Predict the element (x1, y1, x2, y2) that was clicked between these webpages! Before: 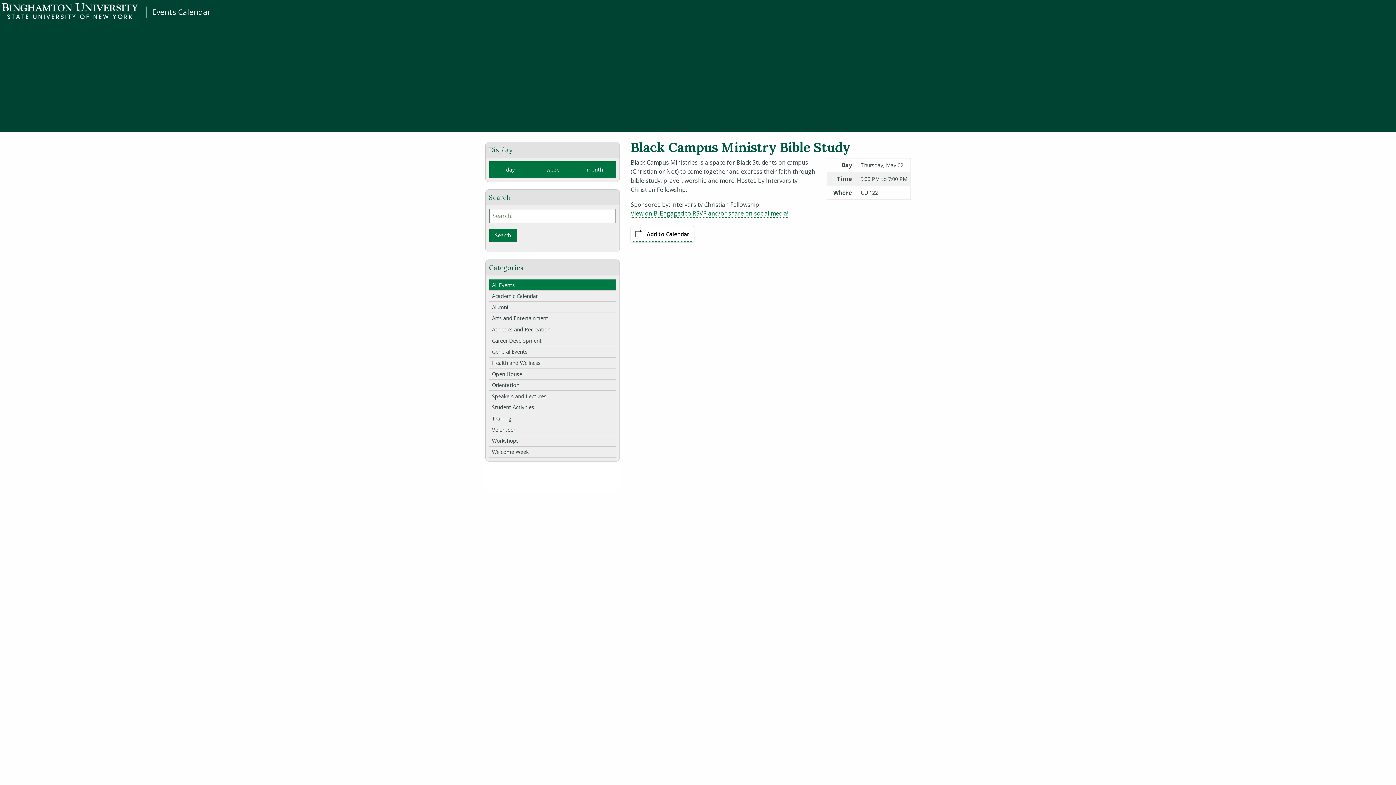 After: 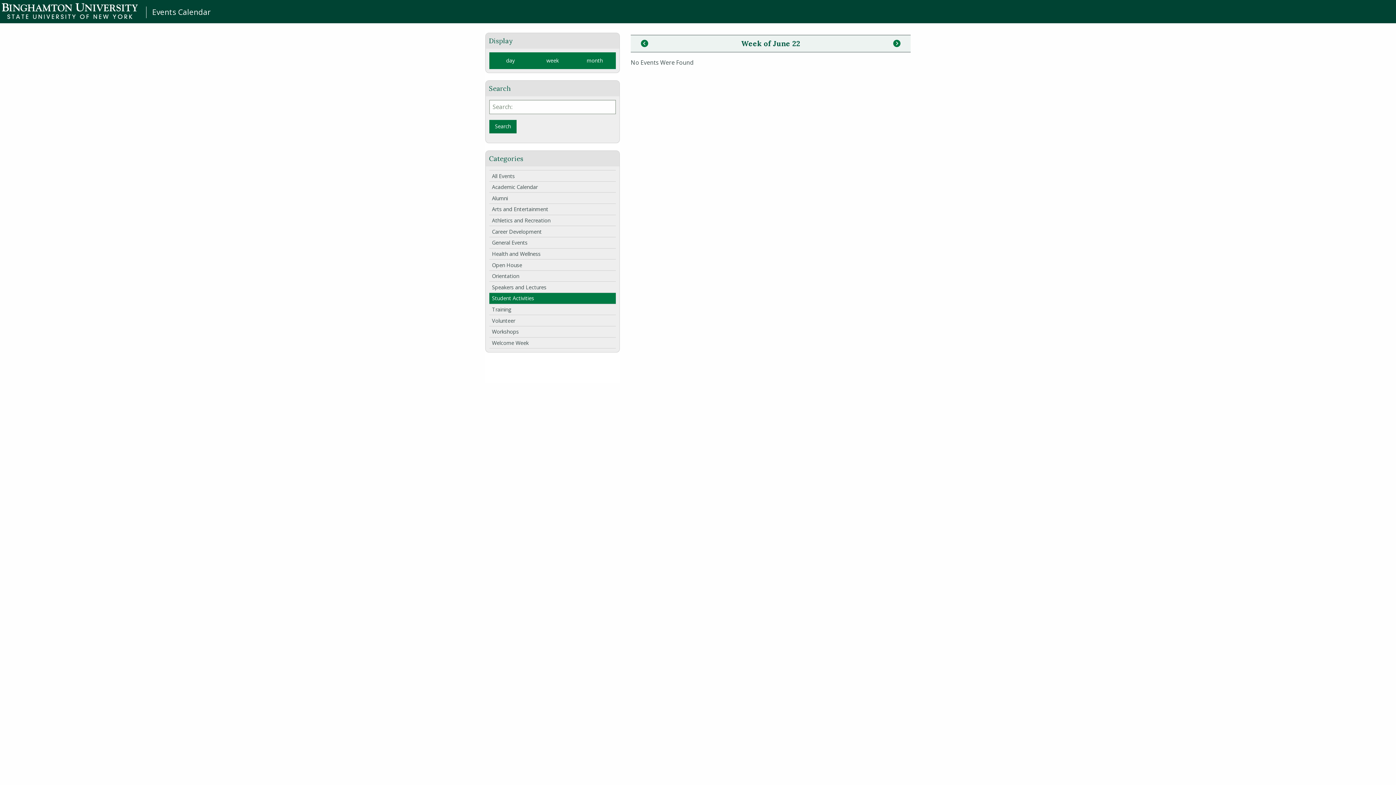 Action: bbox: (489, 402, 616, 413) label: Student Activities